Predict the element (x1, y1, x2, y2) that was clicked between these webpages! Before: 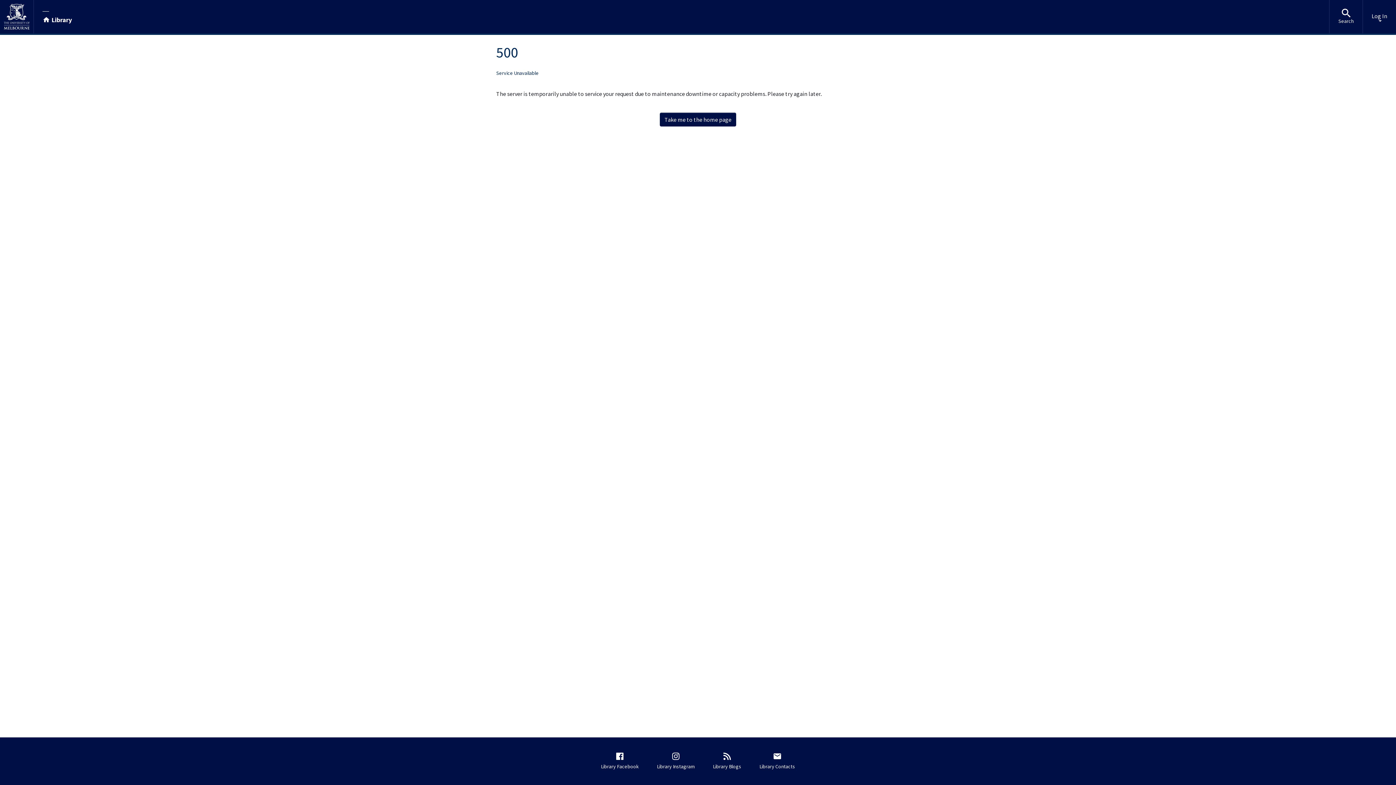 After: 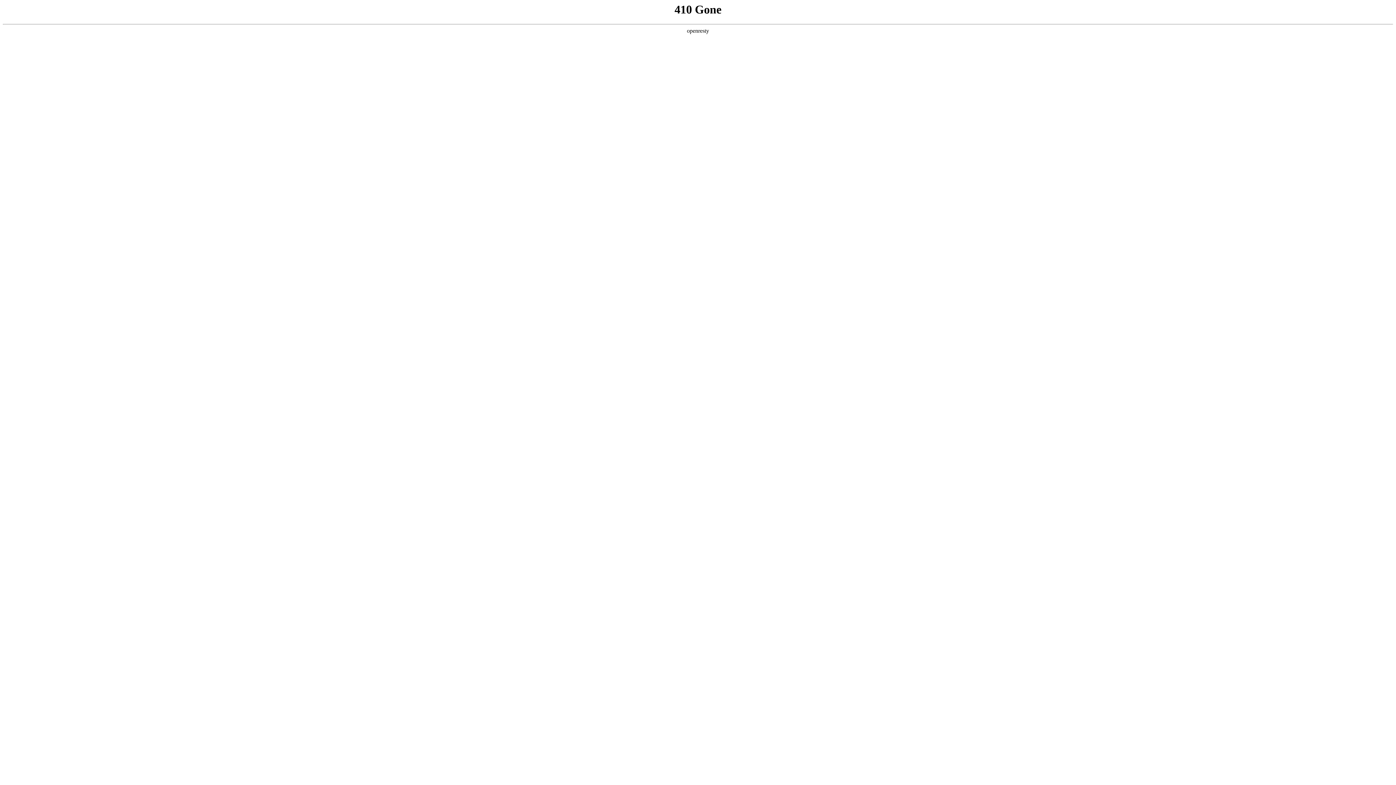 Action: bbox: (710, 748, 747, 774) label: Library Blogs